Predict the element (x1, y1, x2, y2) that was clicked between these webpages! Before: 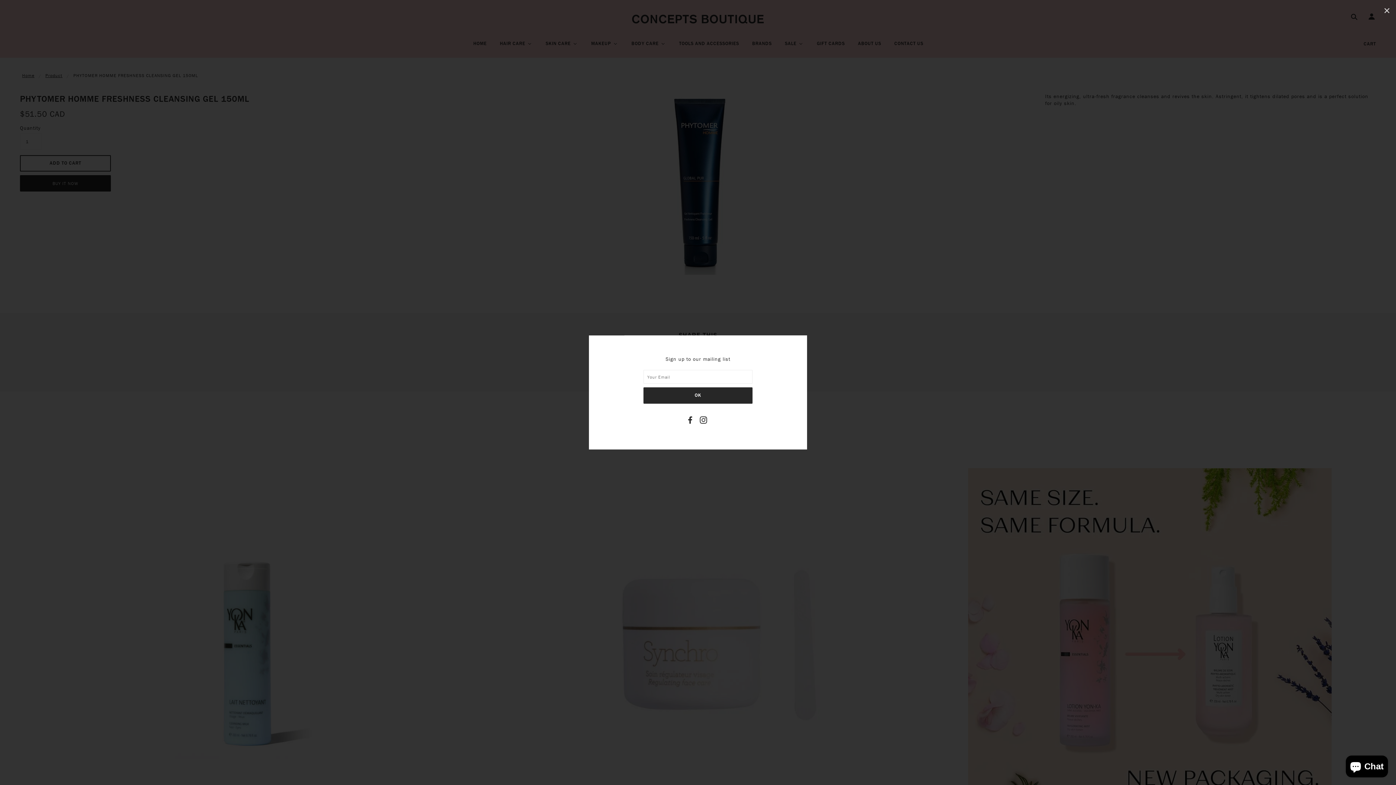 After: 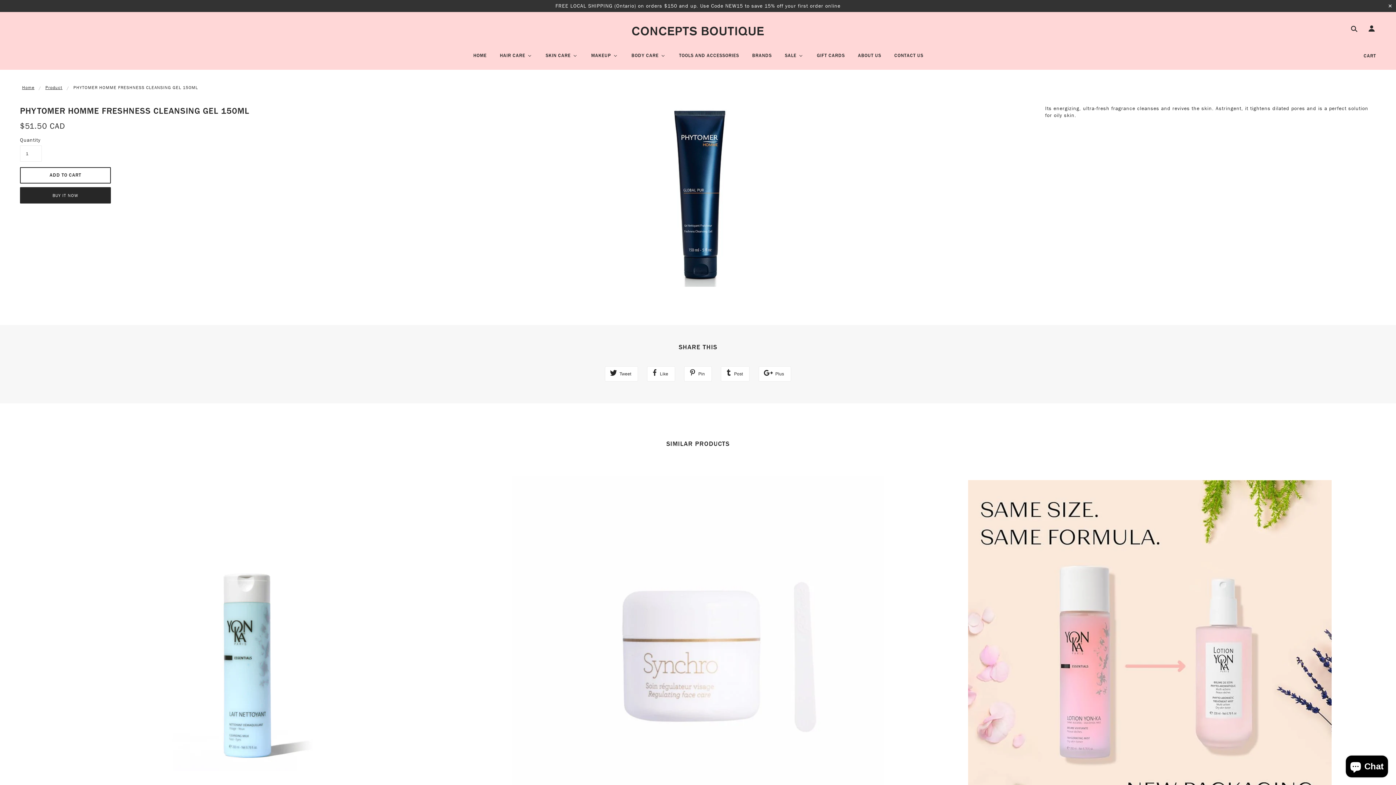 Action: bbox: (1378, 0, 1396, 21) label: ✕